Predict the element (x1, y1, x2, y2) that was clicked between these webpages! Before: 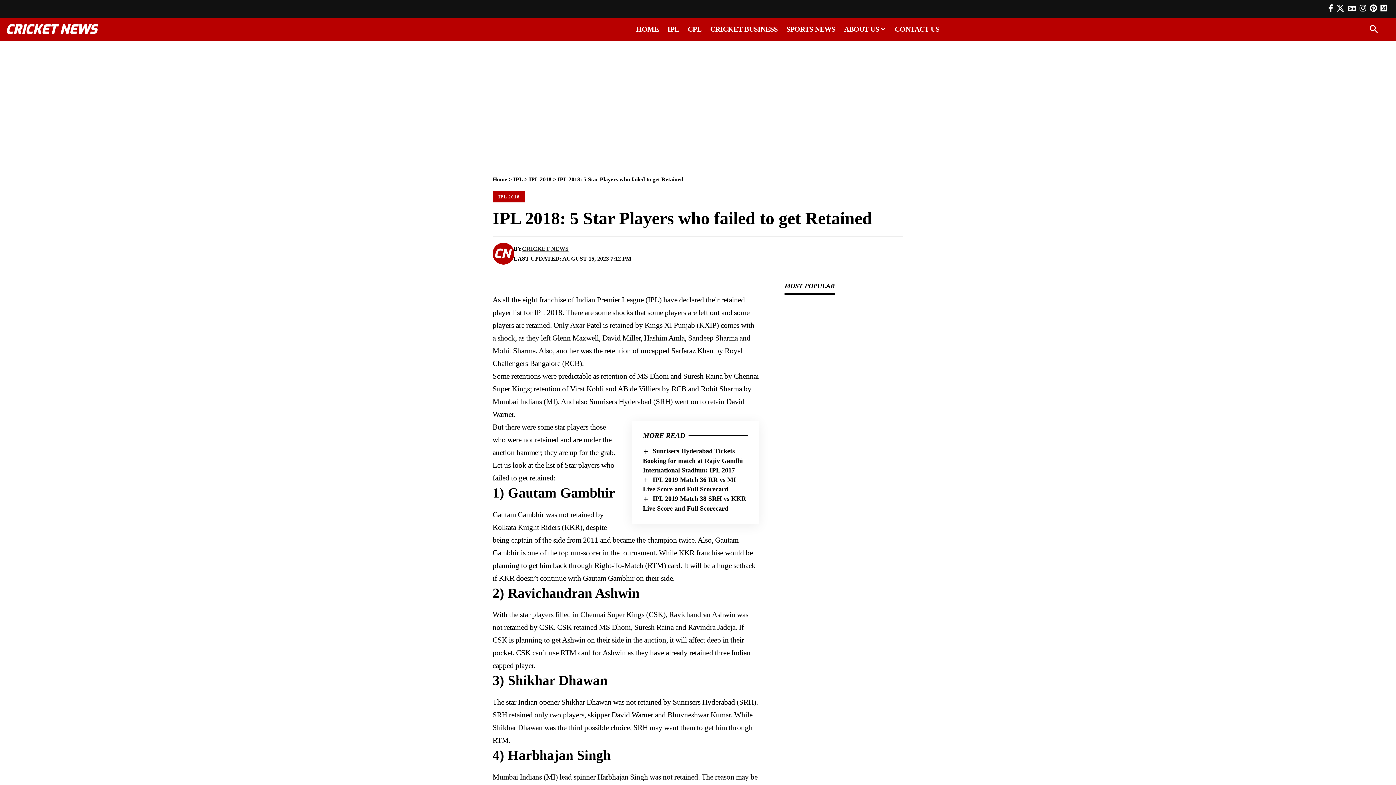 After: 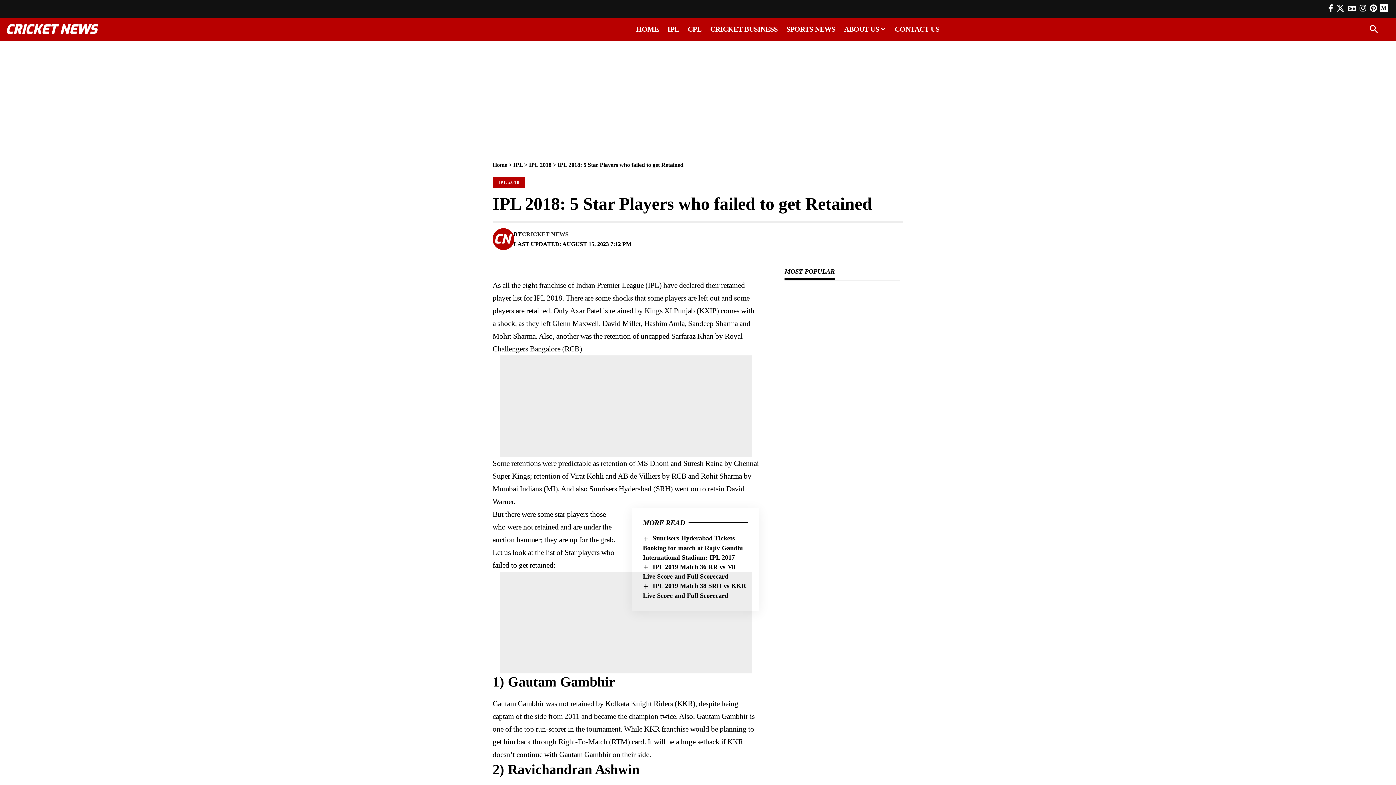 Action: label: medium bbox: (1379, 4, 1389, 12)